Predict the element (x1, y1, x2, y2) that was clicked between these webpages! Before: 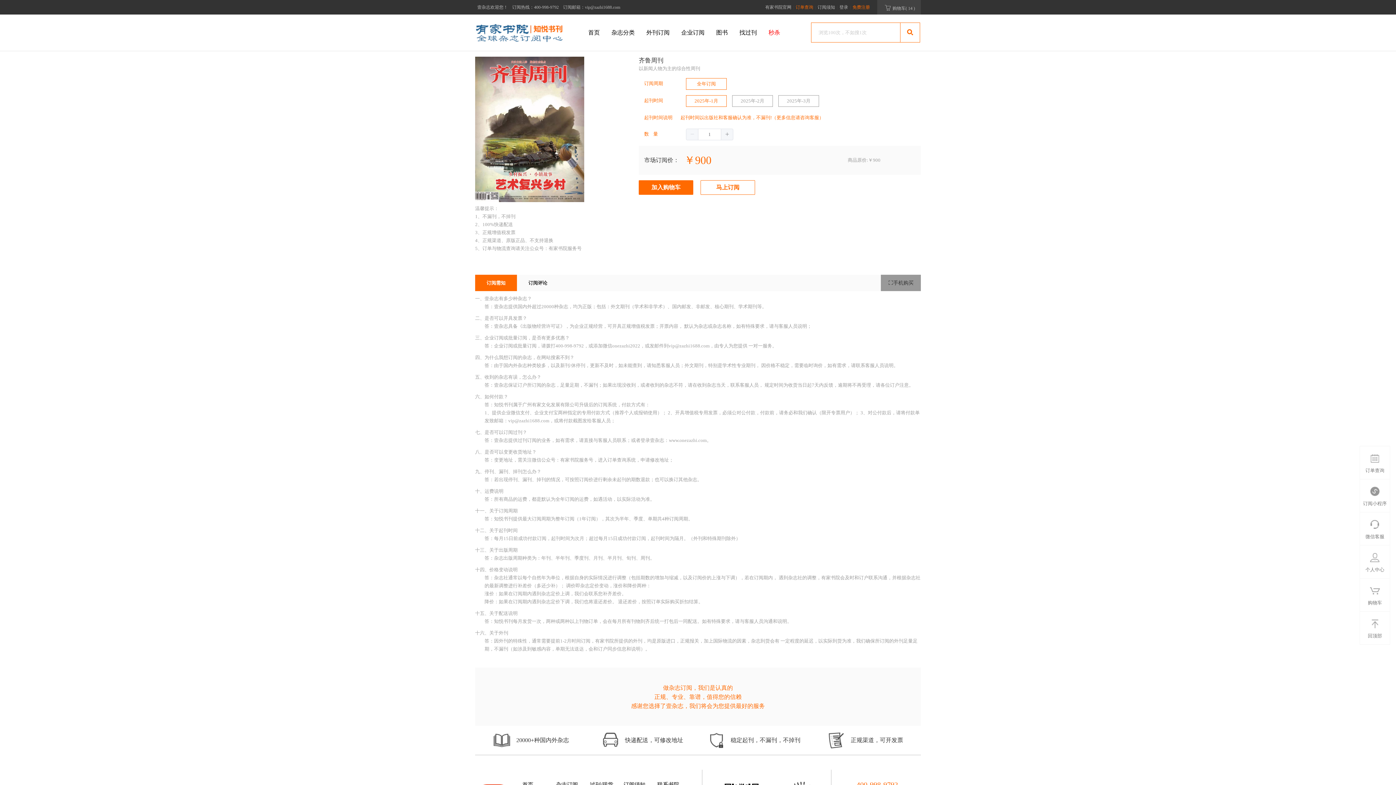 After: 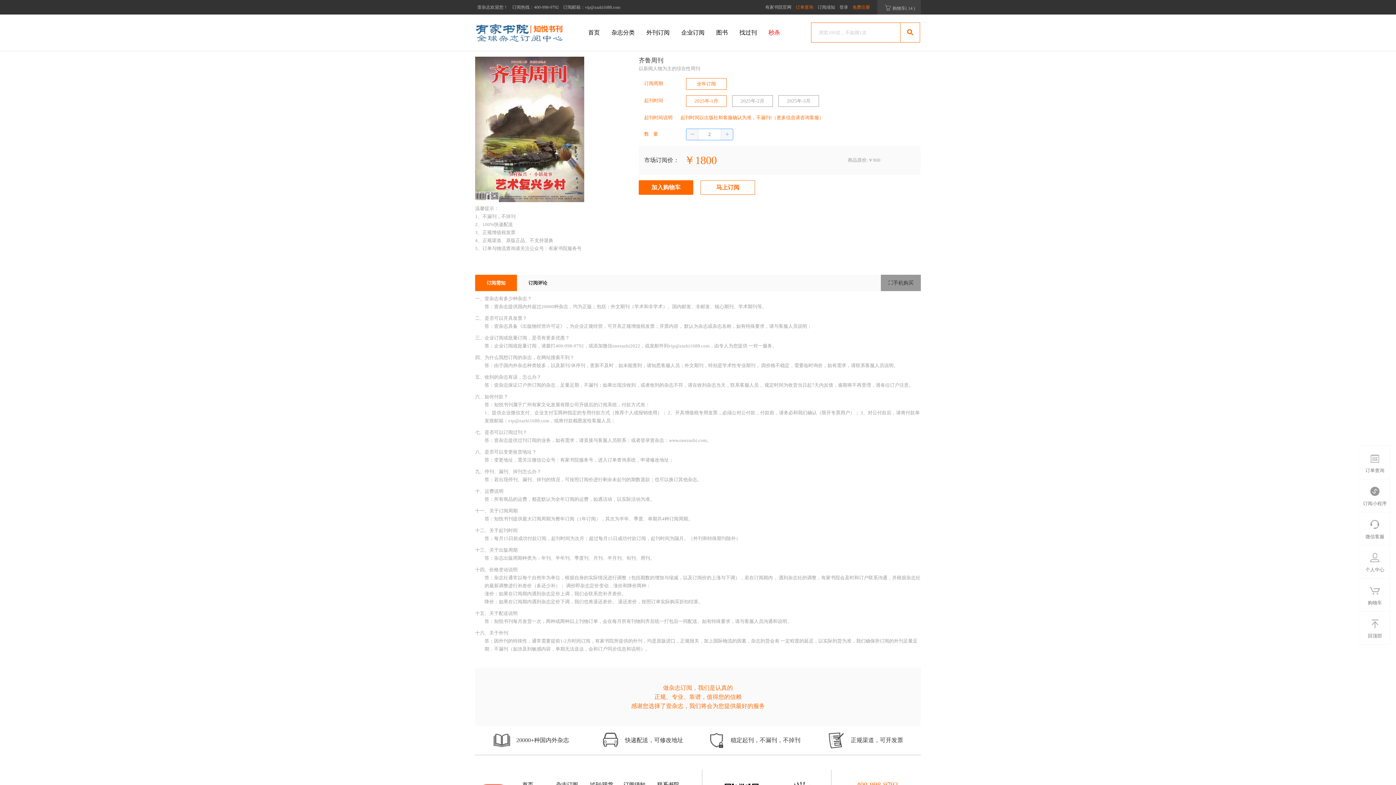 Action: bbox: (721, 129, 733, 140)